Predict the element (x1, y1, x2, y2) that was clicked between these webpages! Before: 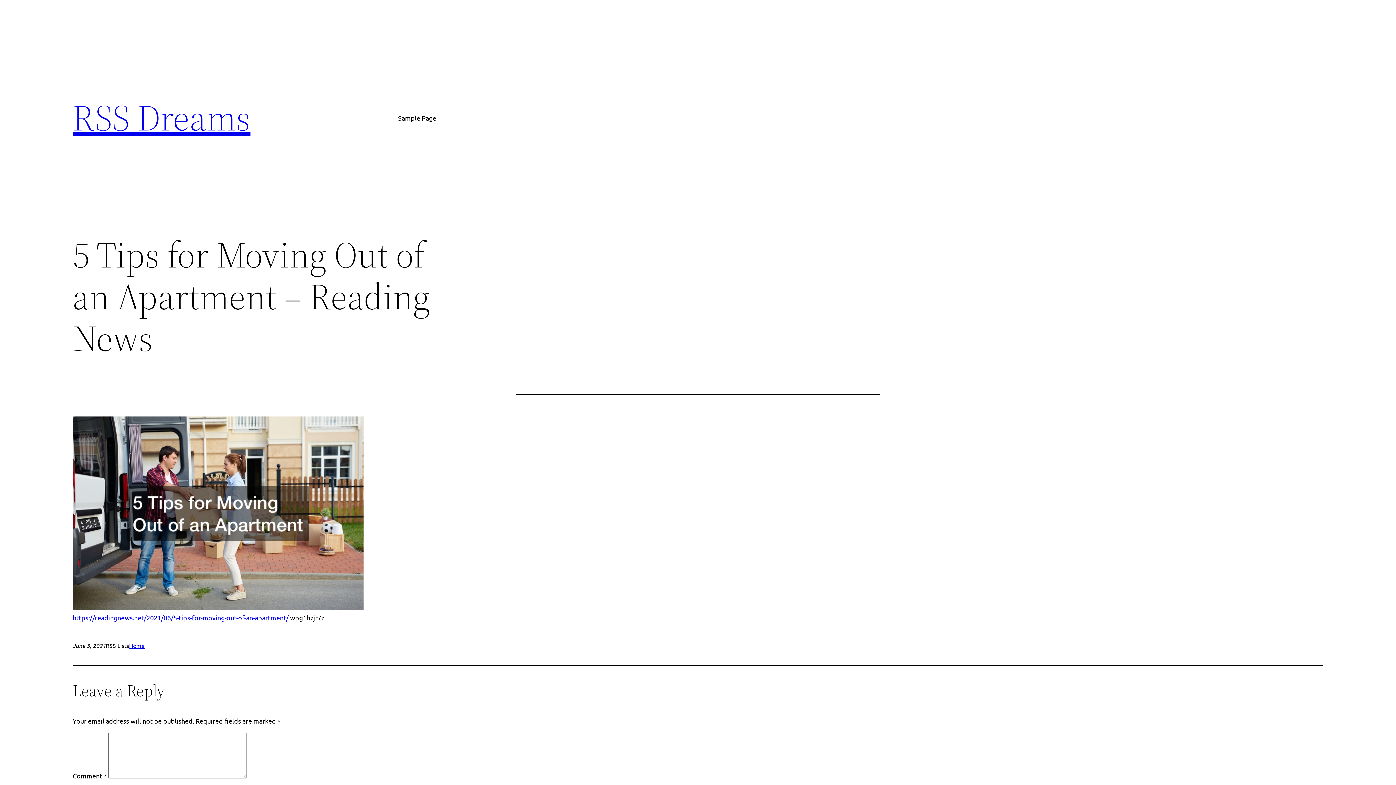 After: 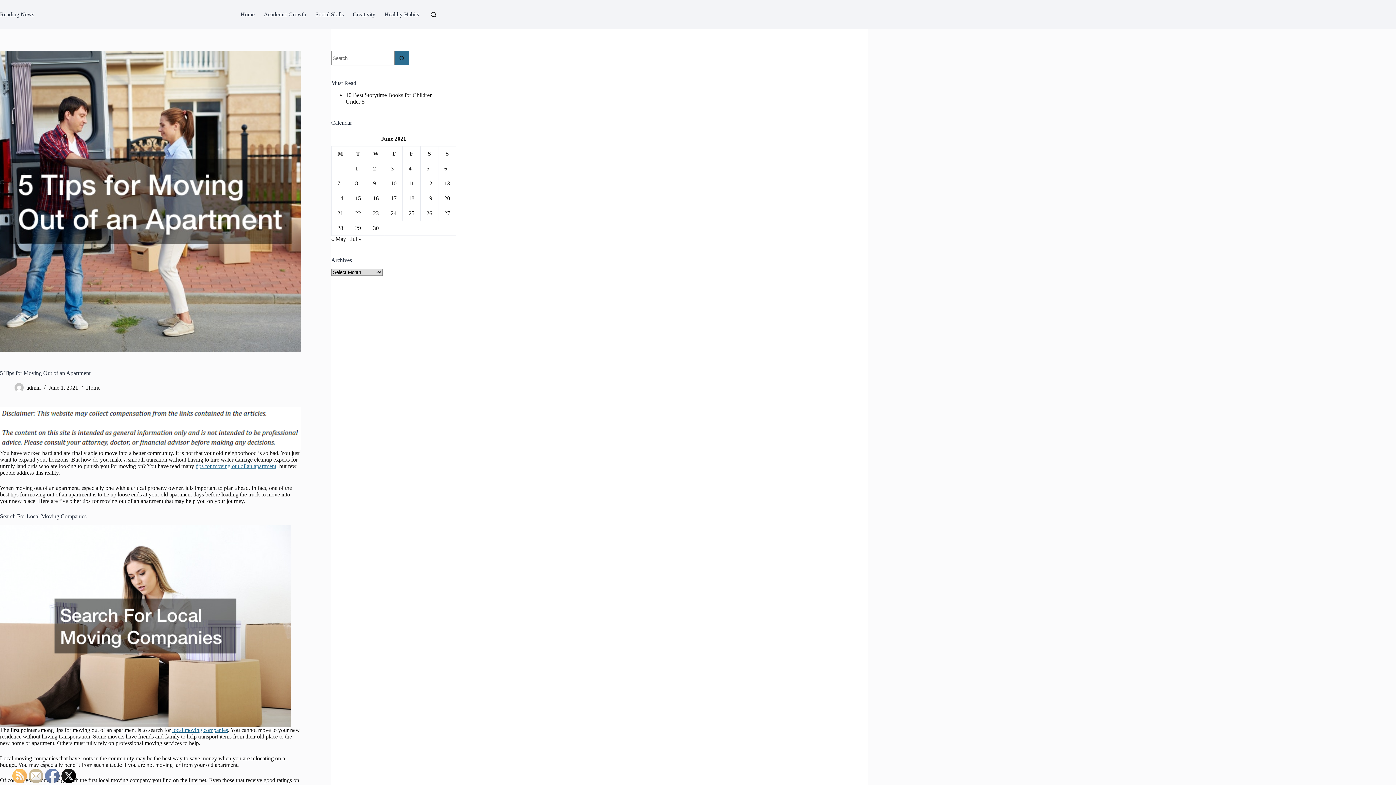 Action: label: https://readingnews.net/2021/06/5-tips-for-moving-out-of-an-apartment/ bbox: (72, 614, 288, 621)